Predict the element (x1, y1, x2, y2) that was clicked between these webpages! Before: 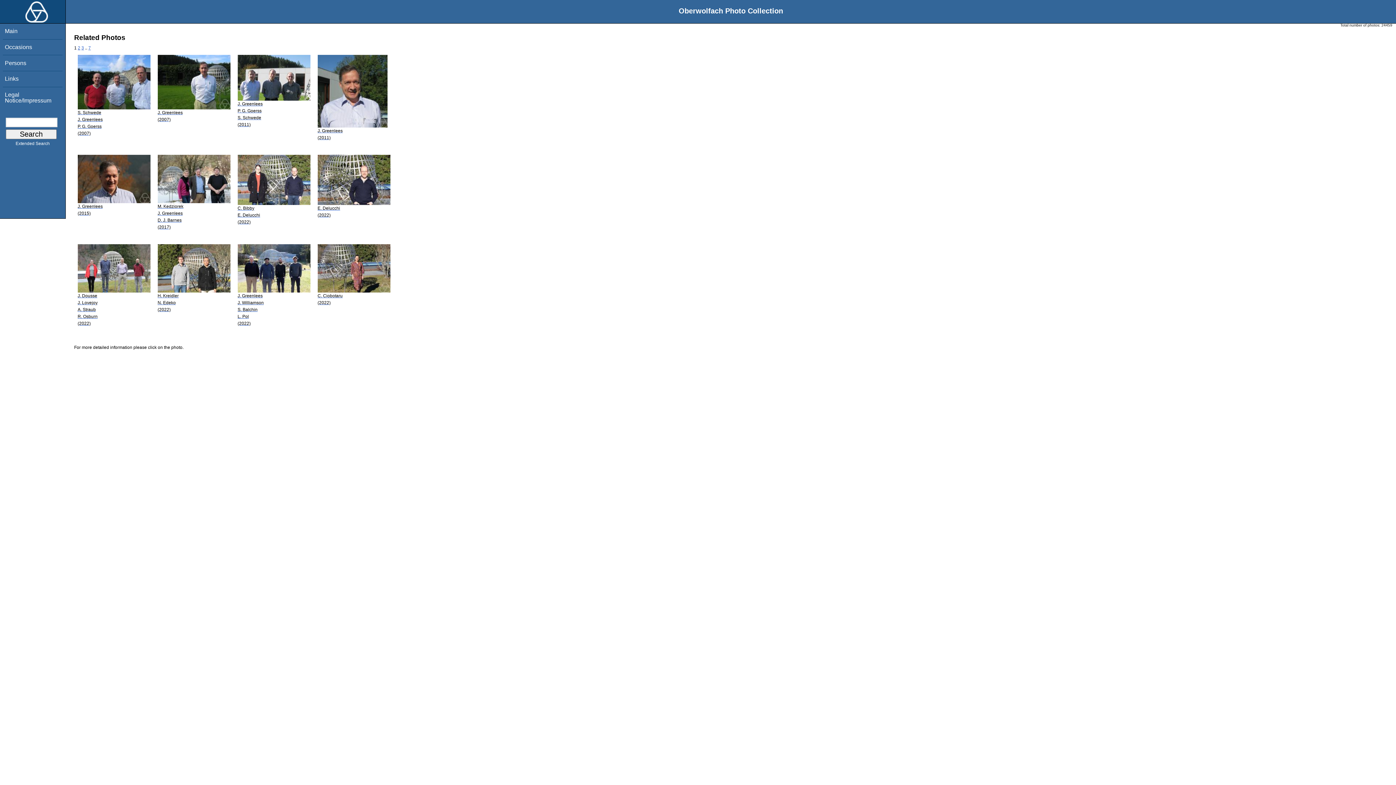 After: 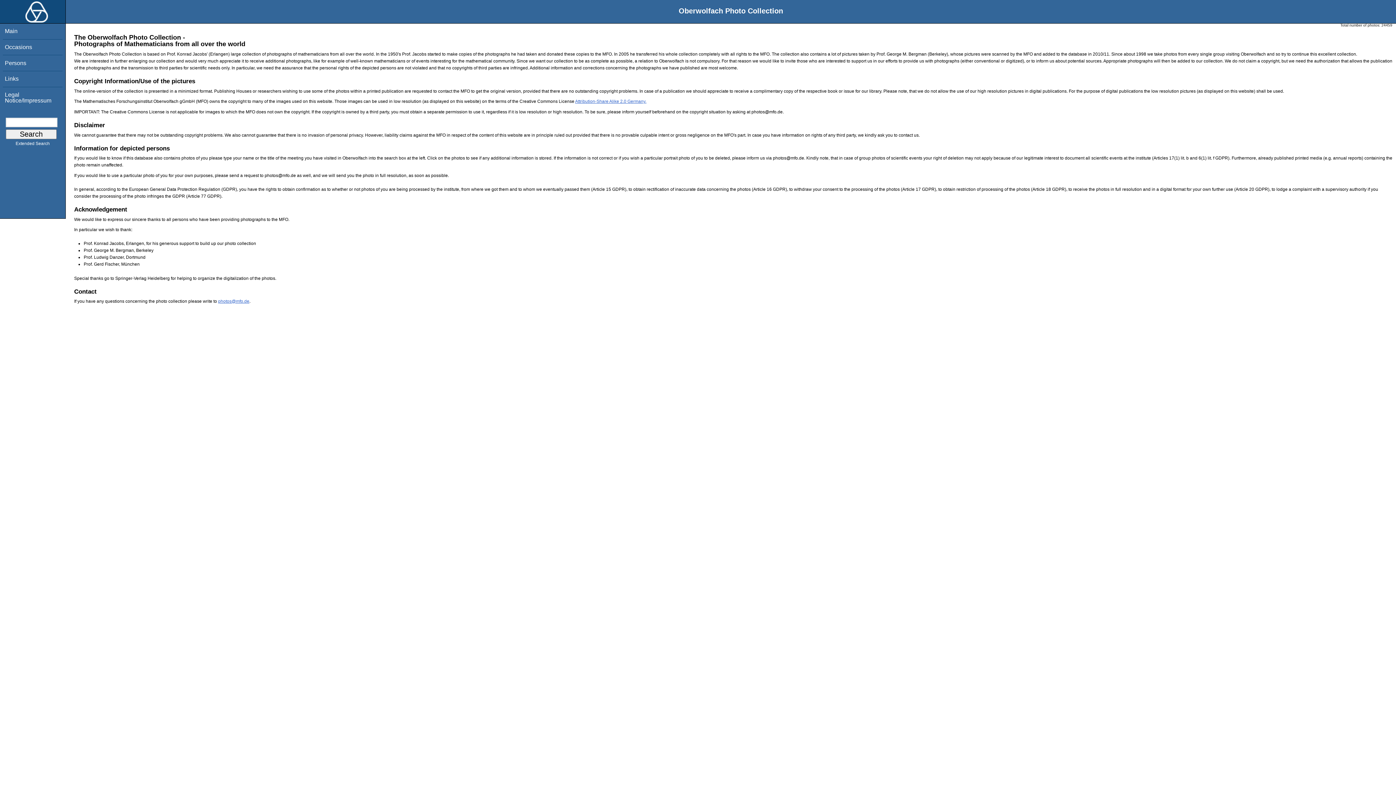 Action: bbox: (4, 28, 17, 34) label: Main